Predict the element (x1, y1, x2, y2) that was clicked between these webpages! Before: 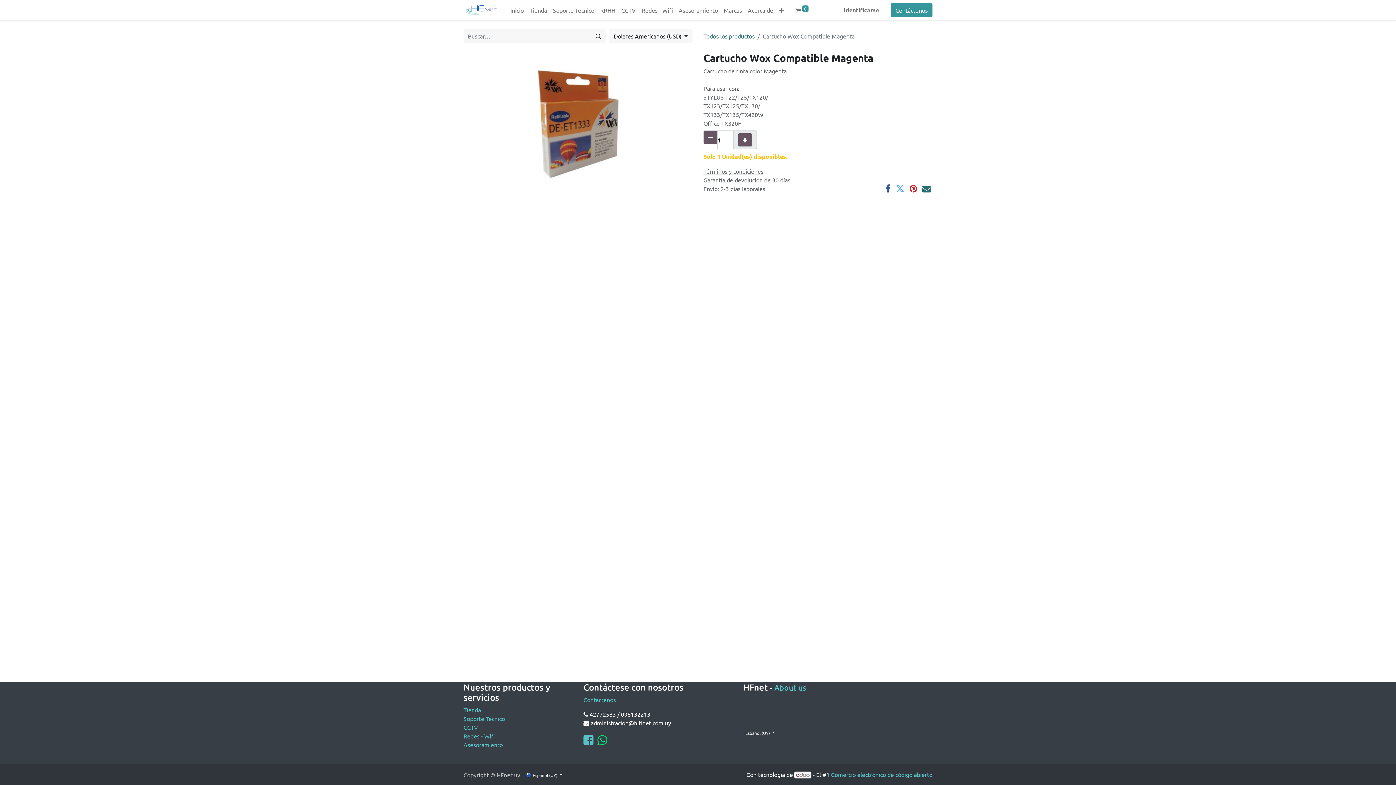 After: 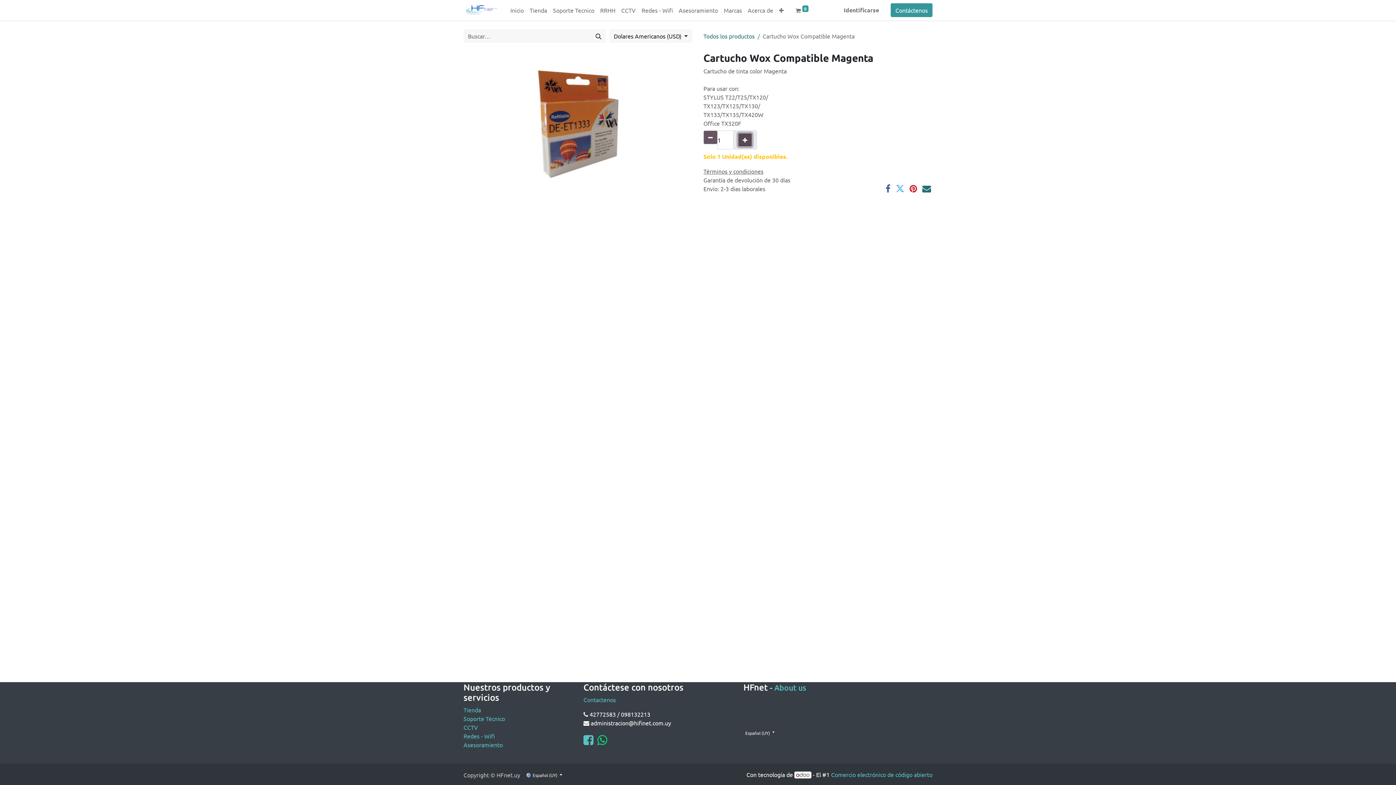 Action: bbox: (738, 133, 752, 146) label: Agregue uno